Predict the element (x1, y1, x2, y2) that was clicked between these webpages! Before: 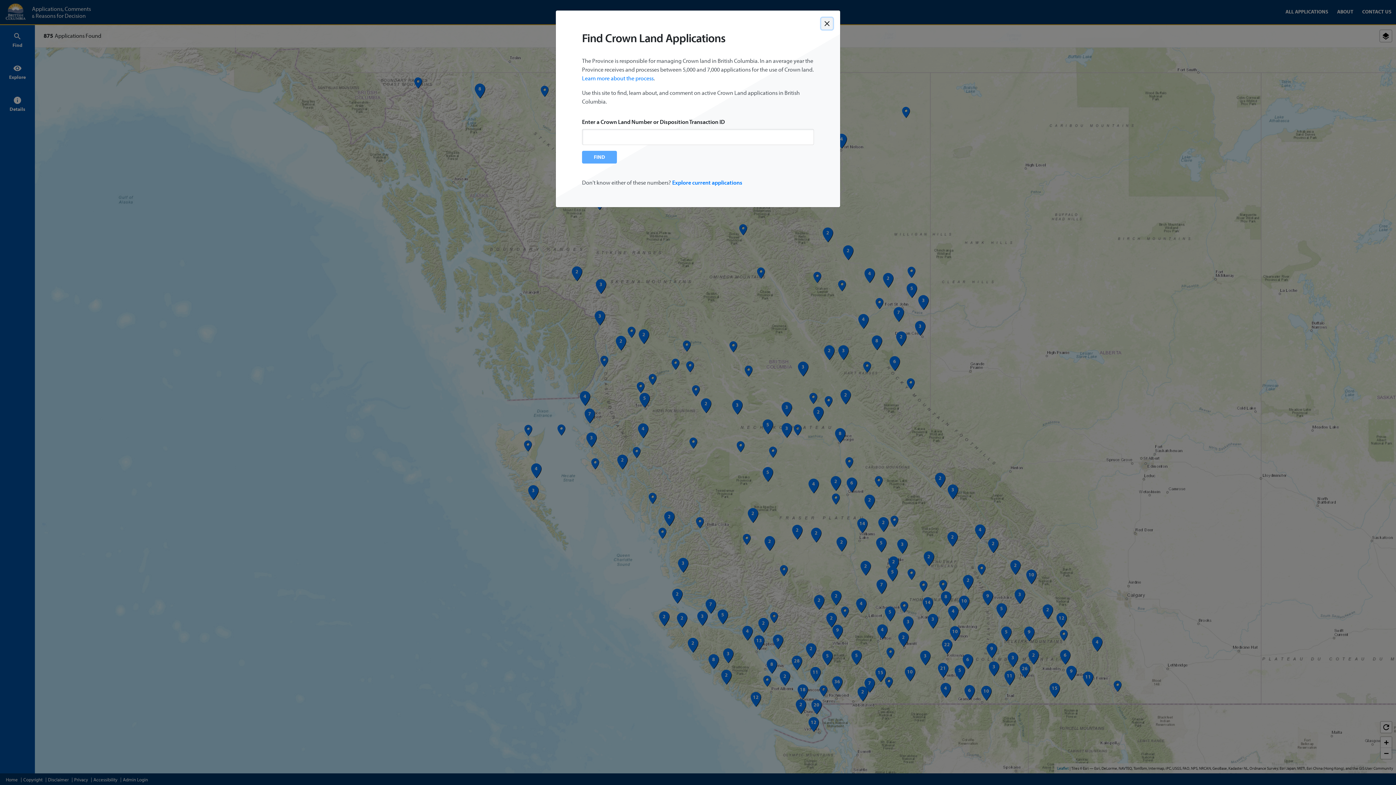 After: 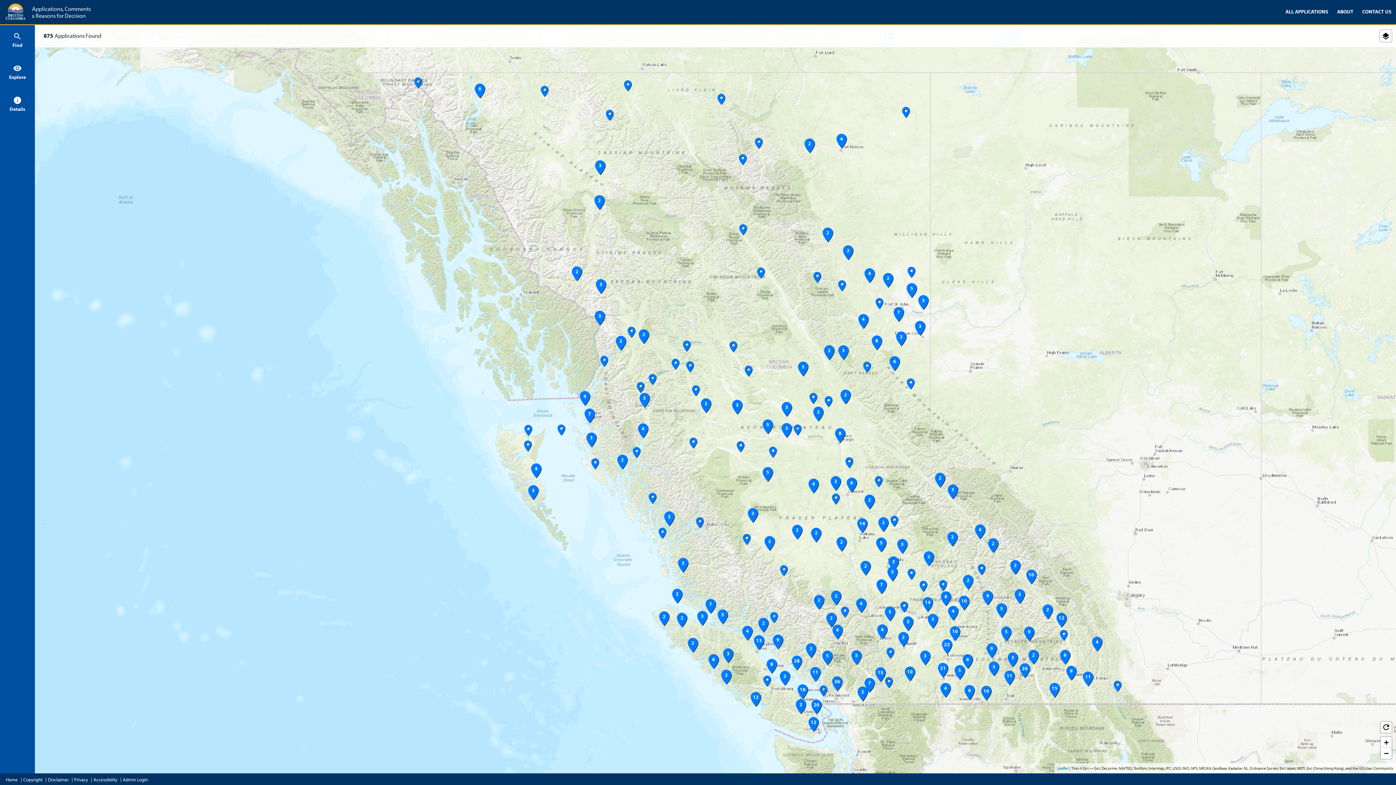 Action: bbox: (821, 17, 833, 29) label: Close